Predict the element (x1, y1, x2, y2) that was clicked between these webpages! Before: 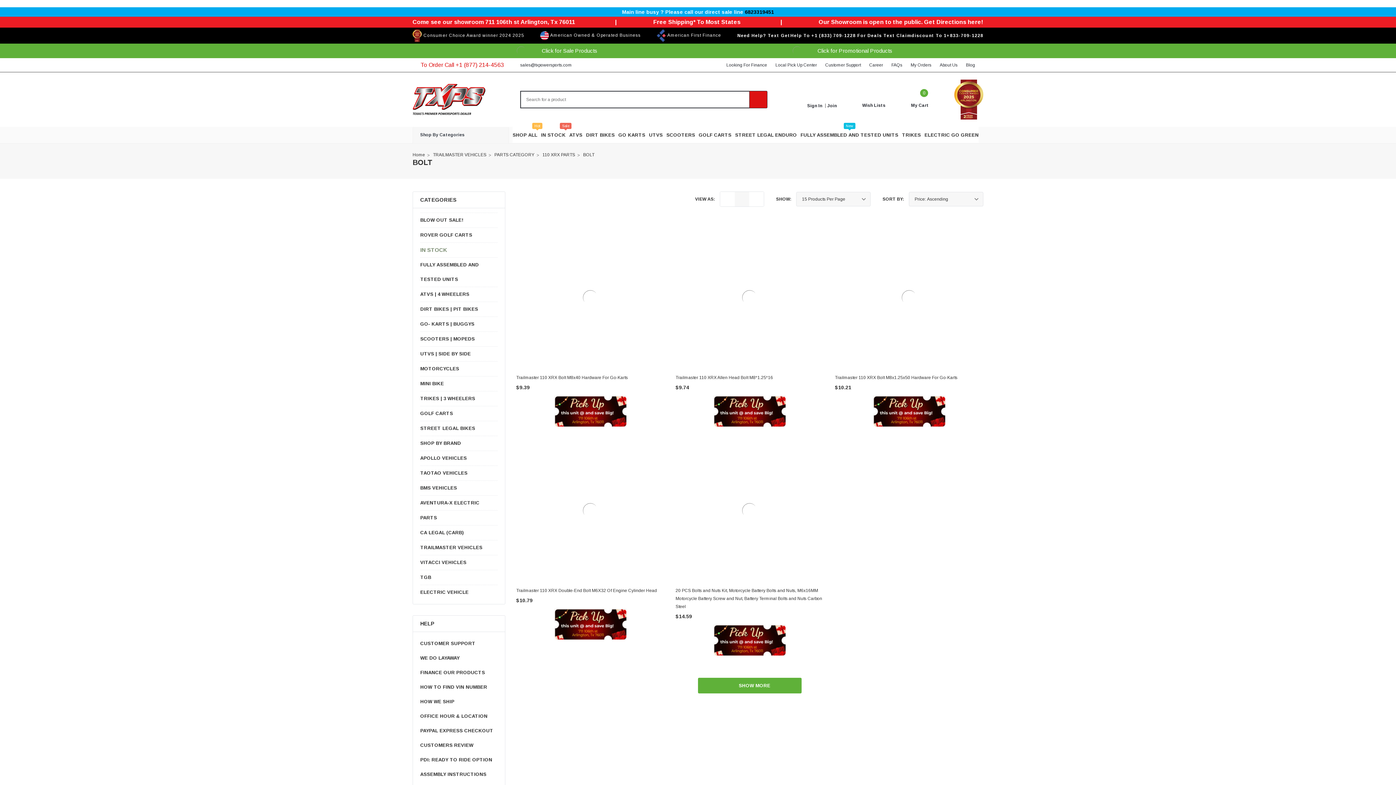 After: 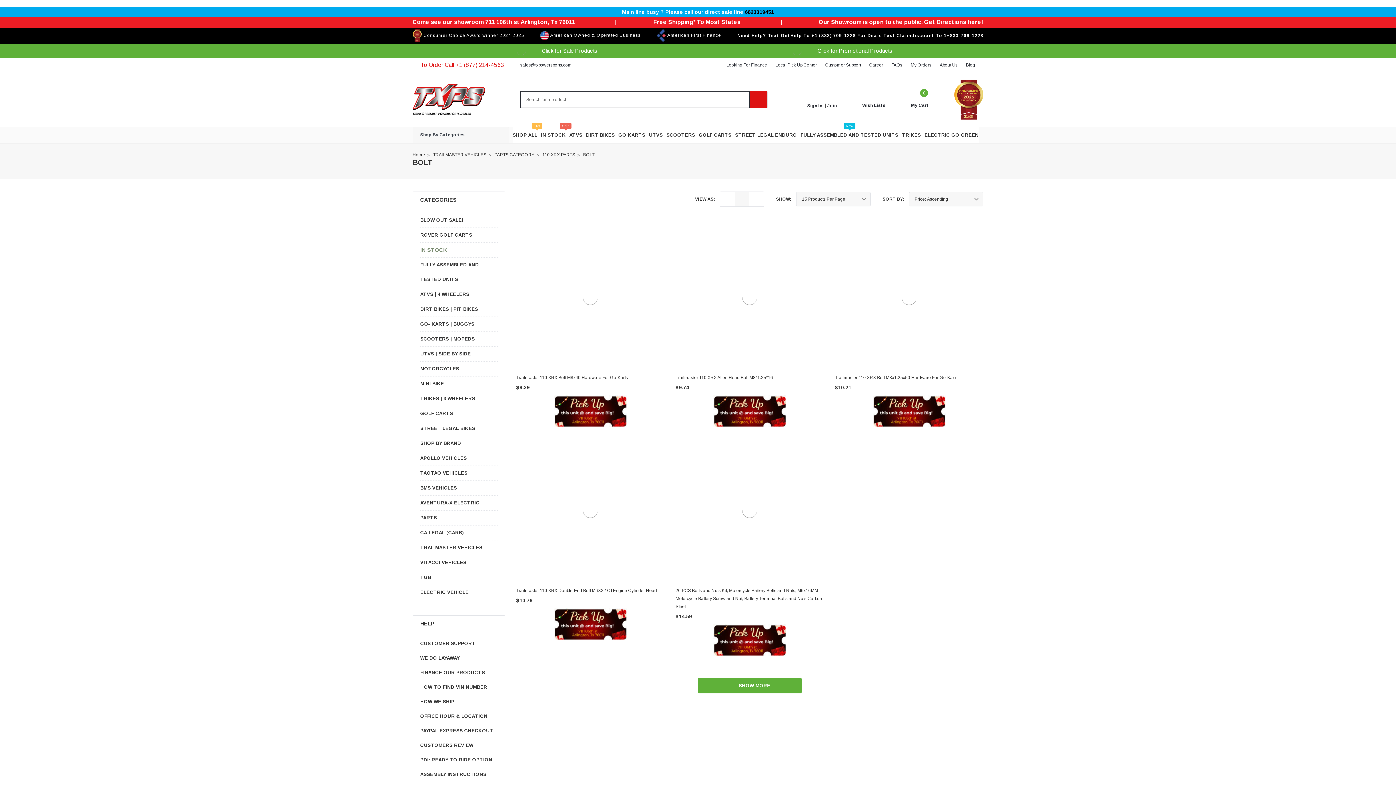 Action: bbox: (807, 103, 822, 107) label: login